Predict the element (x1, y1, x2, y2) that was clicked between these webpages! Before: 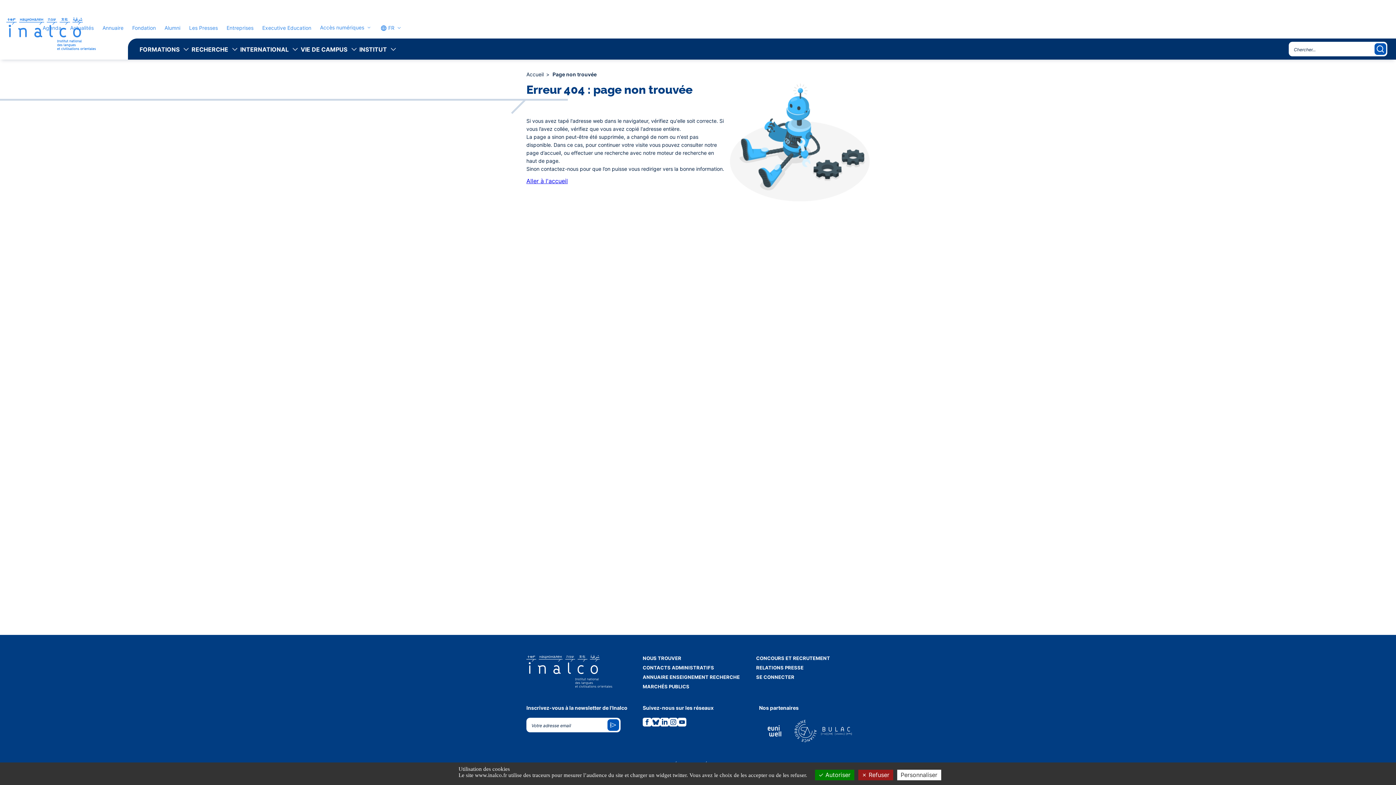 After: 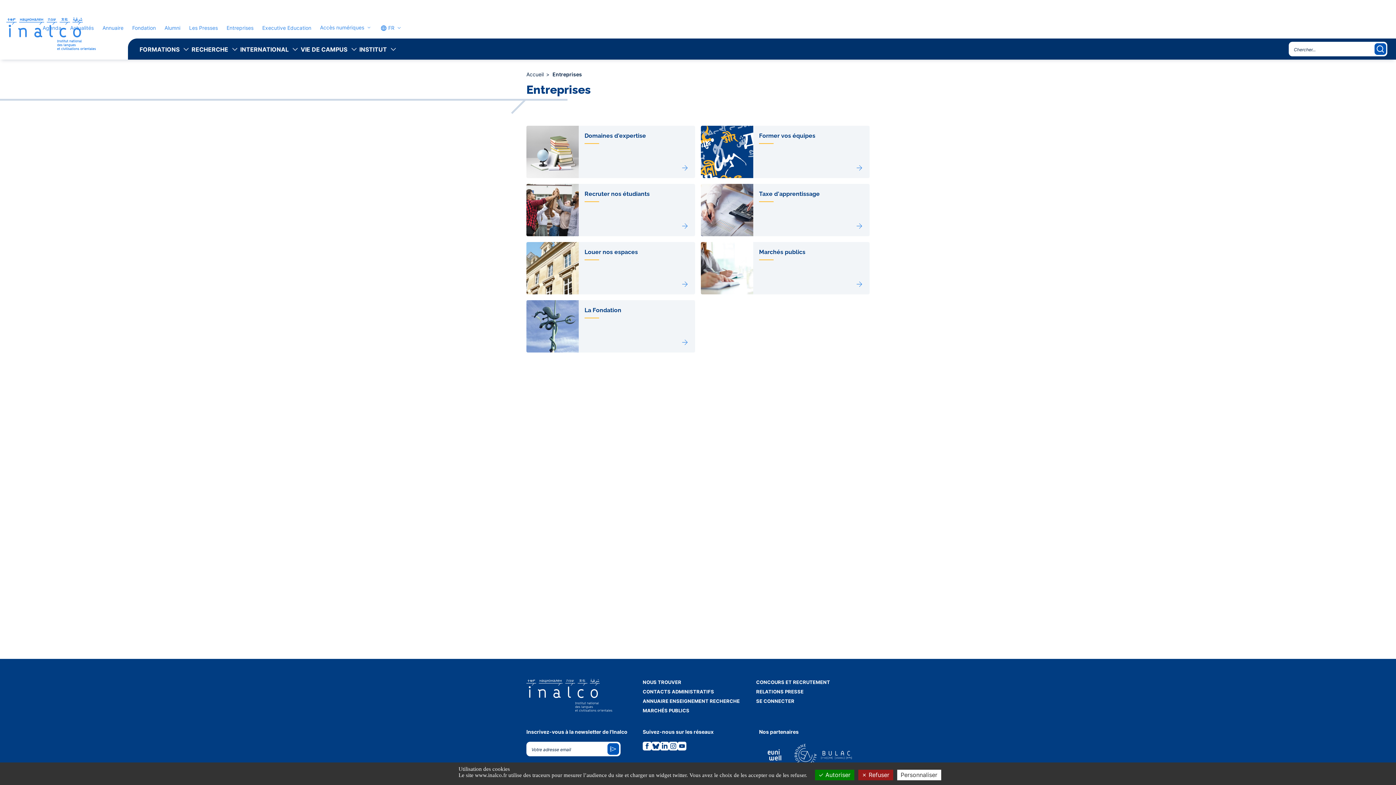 Action: label: Entreprises bbox: (226, 24, 253, 30)